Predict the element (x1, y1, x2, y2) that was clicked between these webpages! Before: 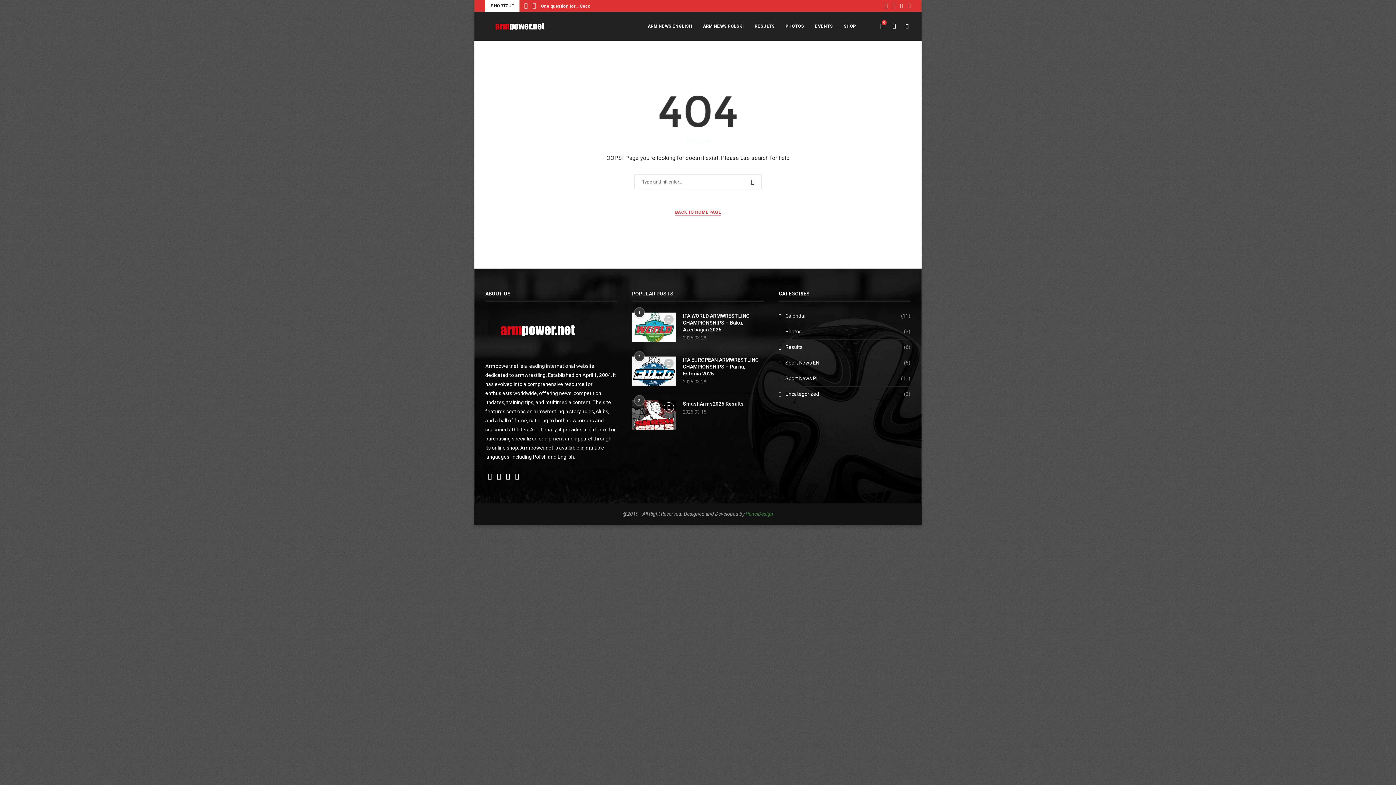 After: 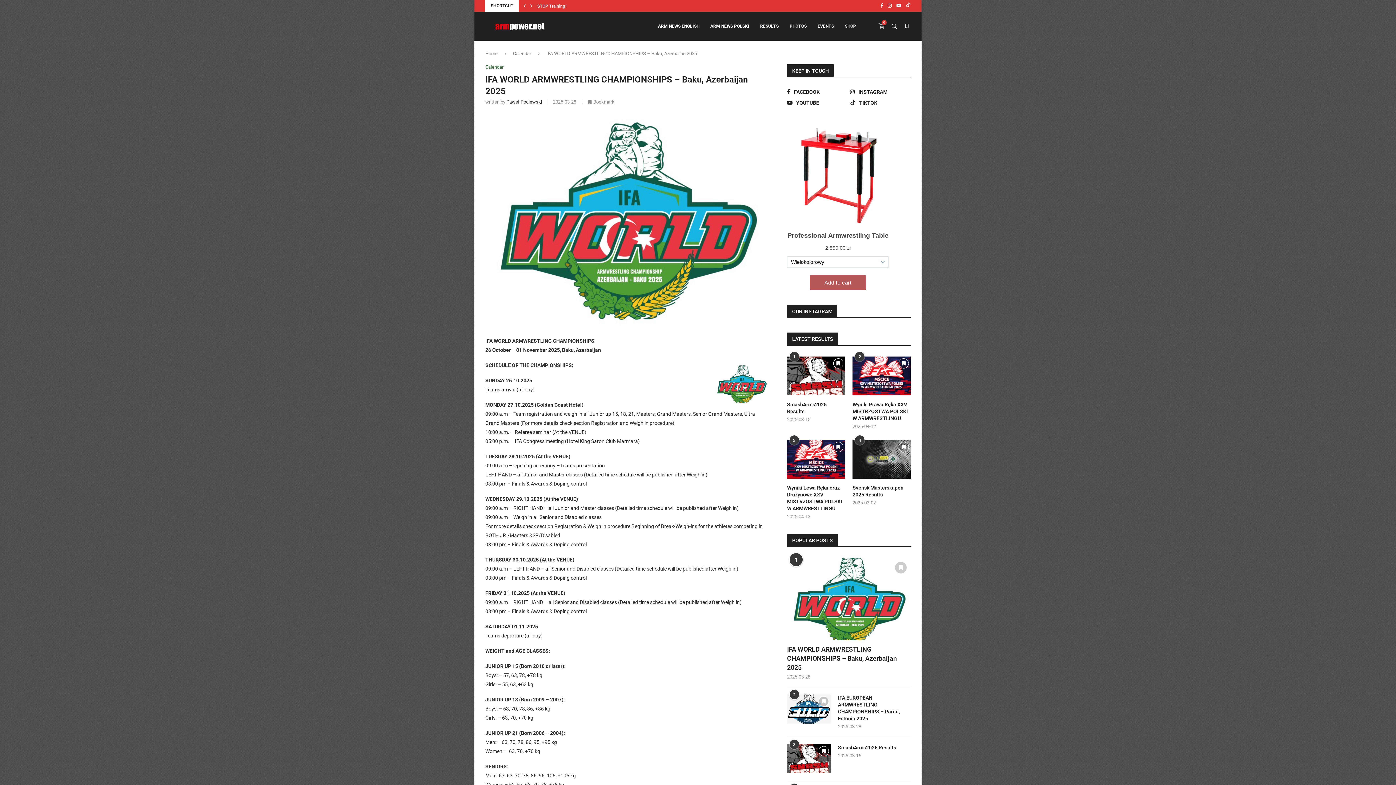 Action: bbox: (632, 312, 675, 341)